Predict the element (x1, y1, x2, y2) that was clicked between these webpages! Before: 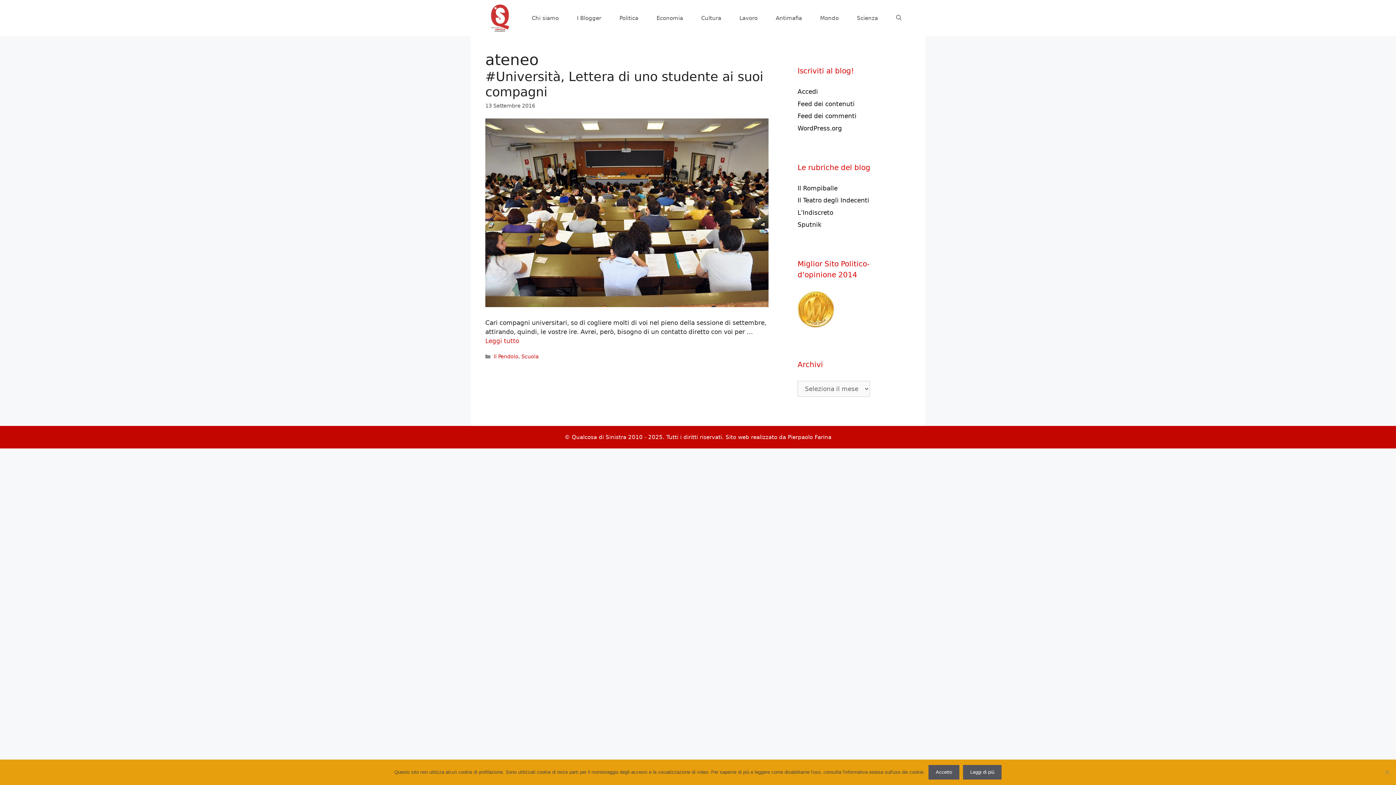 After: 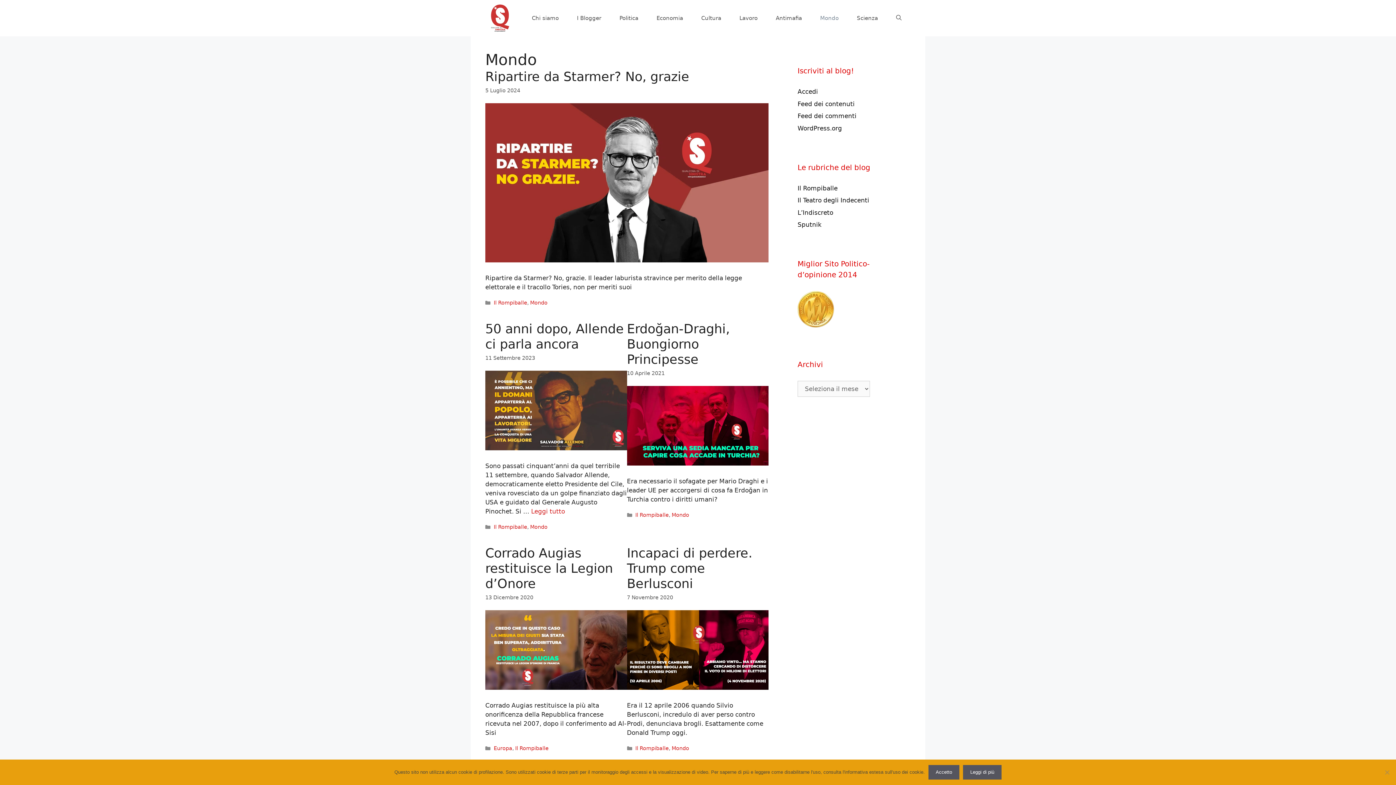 Action: label: Mondo bbox: (811, 11, 848, 25)